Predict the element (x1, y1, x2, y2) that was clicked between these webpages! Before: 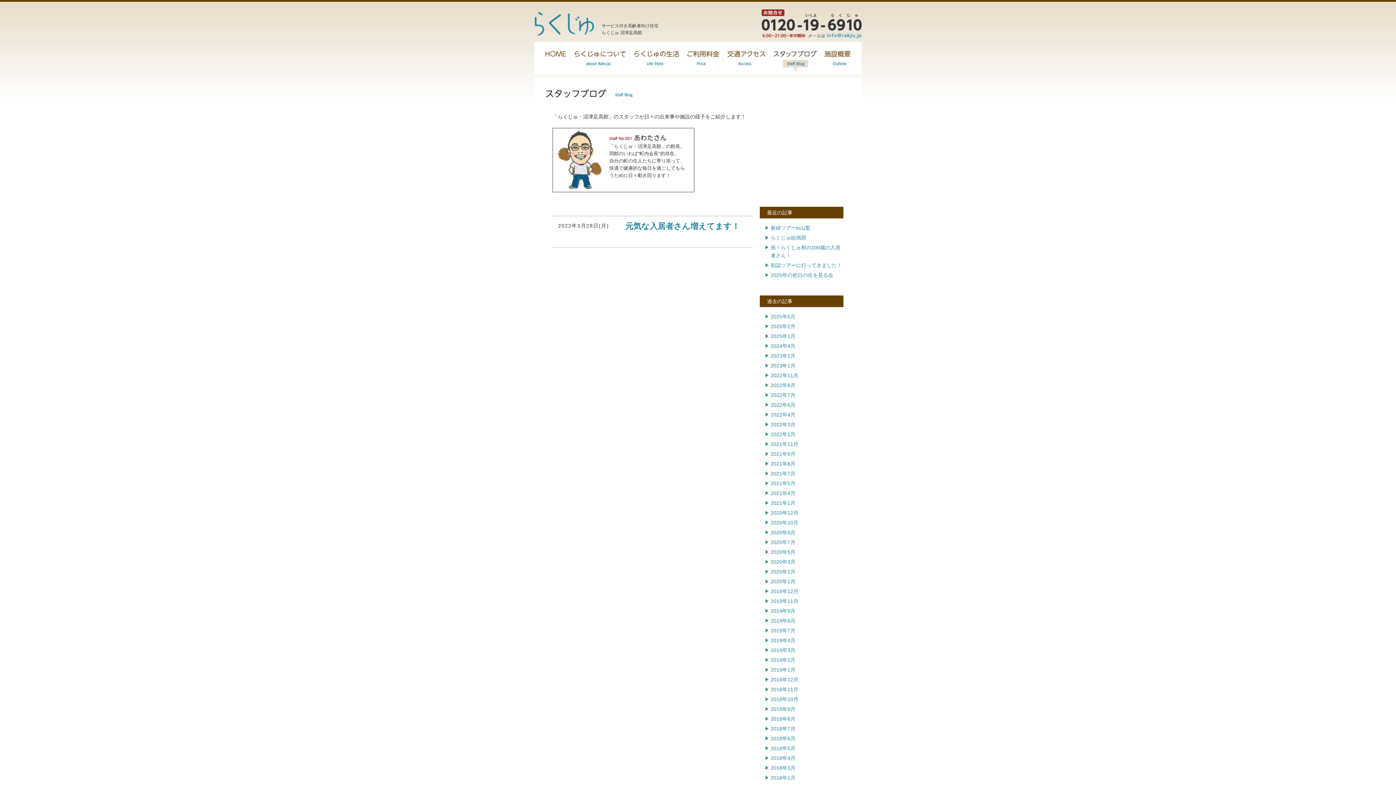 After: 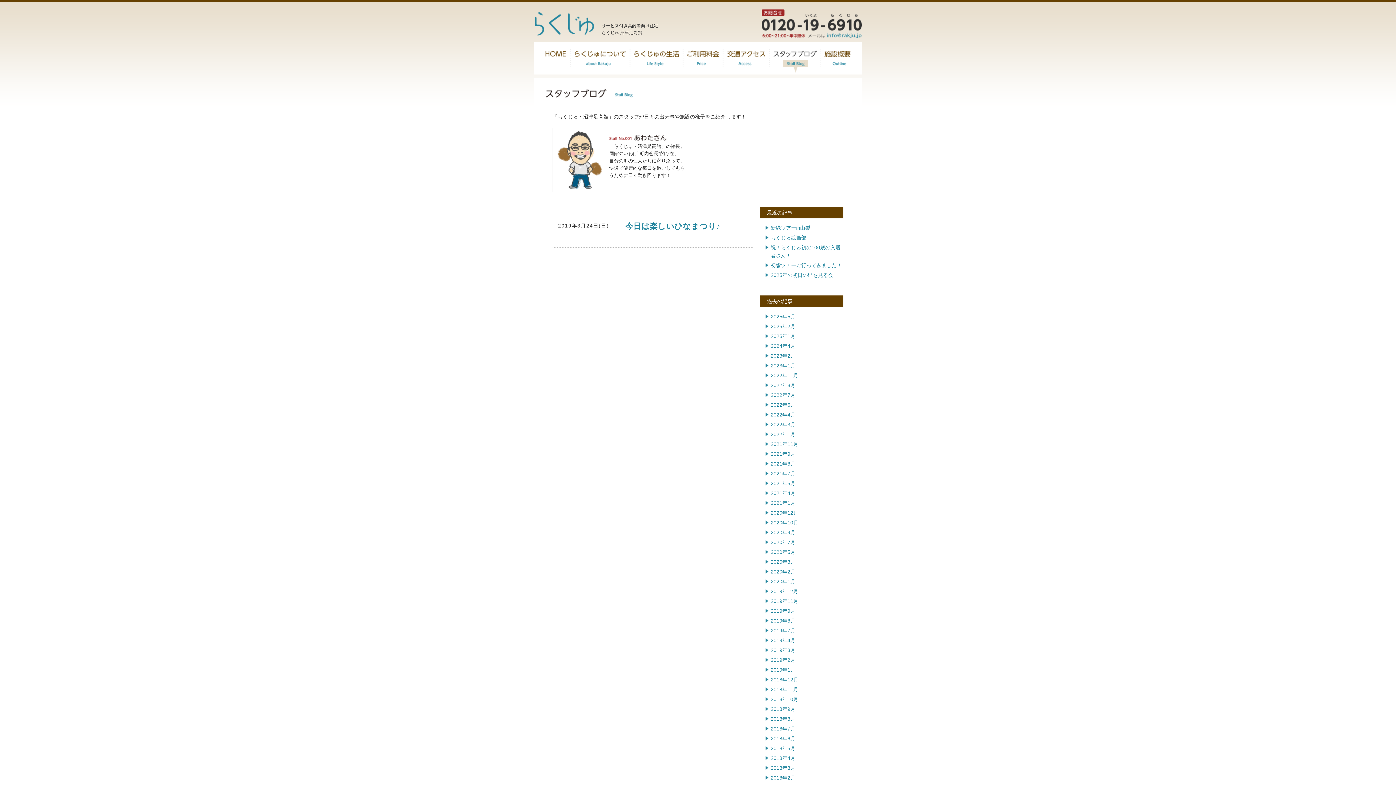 Action: bbox: (770, 647, 795, 653) label: 2019年3月